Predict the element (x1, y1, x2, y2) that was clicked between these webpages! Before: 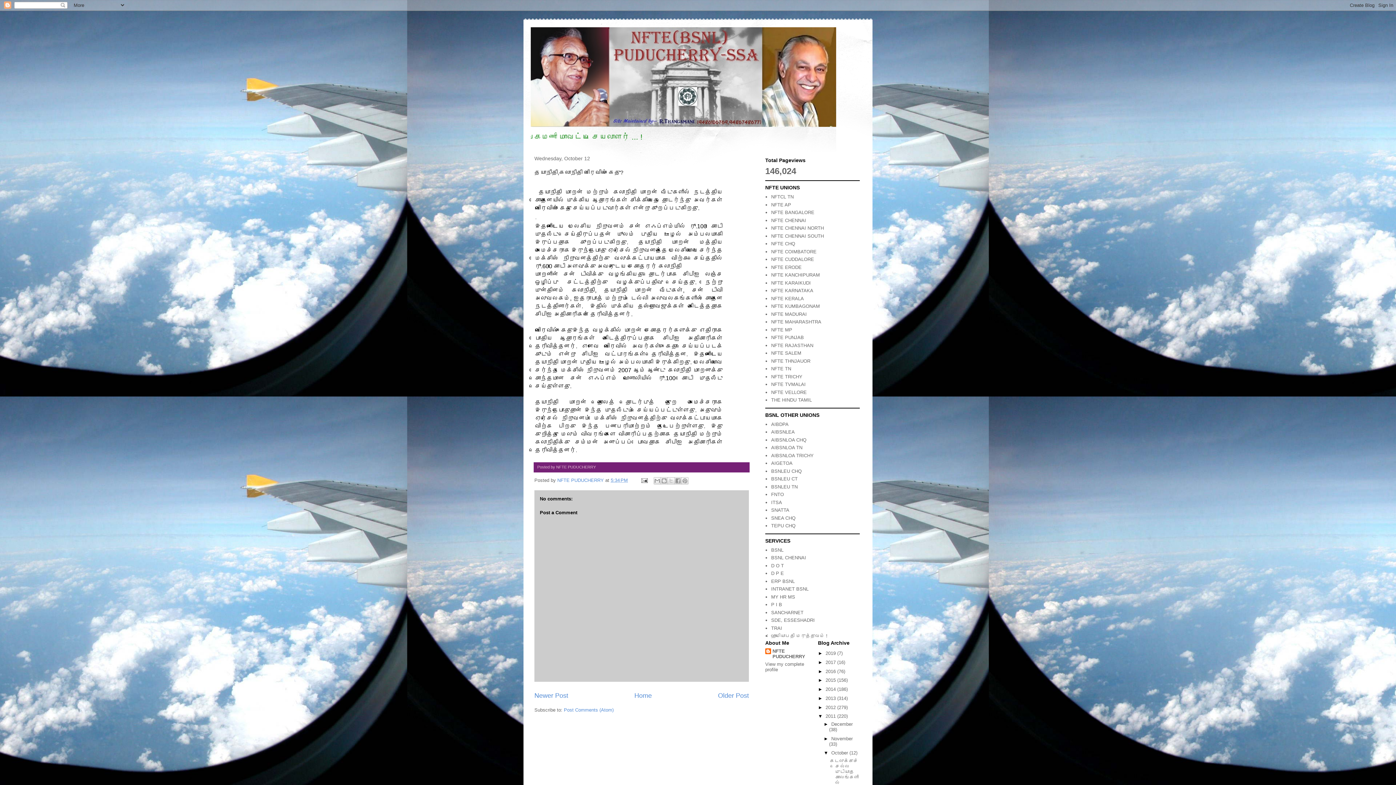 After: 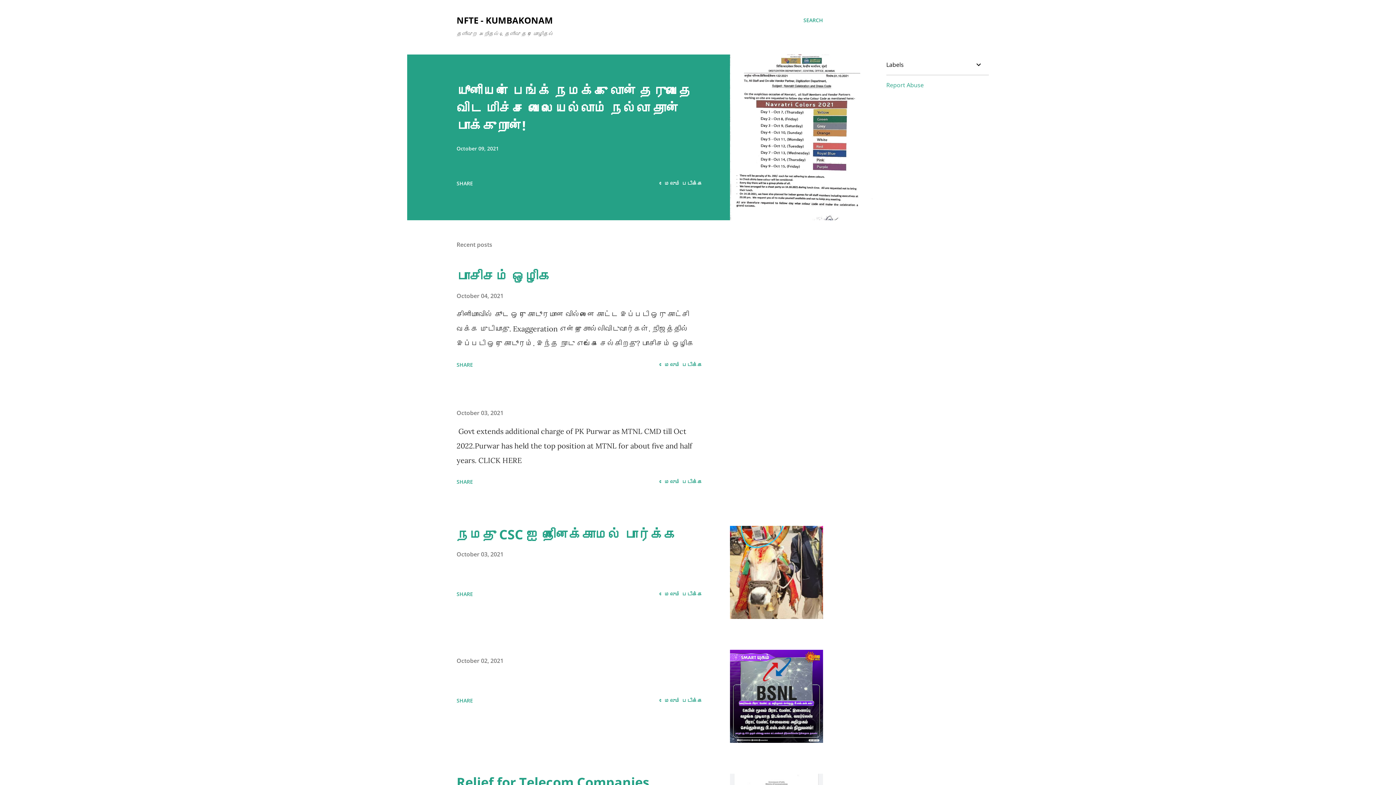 Action: label: NFTE KUMBAGONAM bbox: (771, 303, 820, 309)